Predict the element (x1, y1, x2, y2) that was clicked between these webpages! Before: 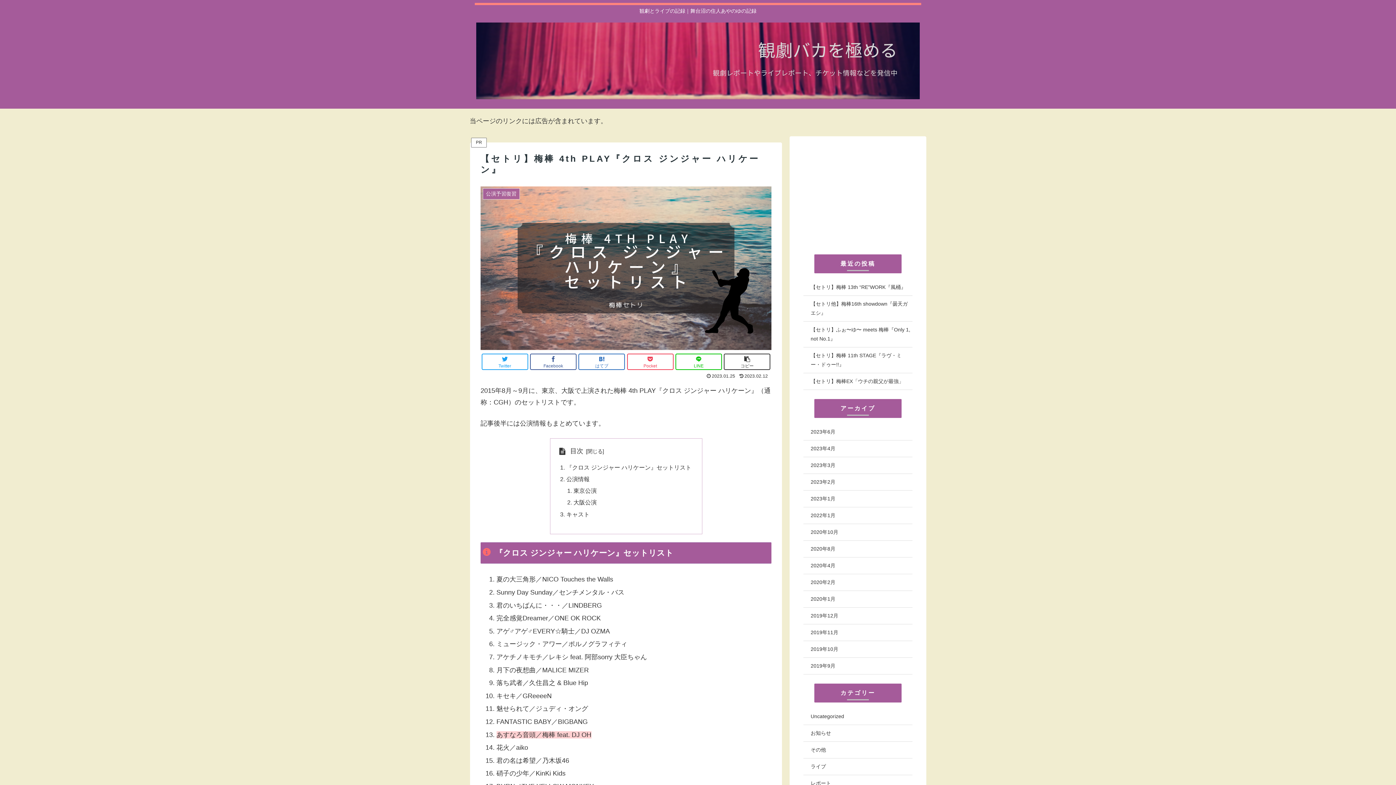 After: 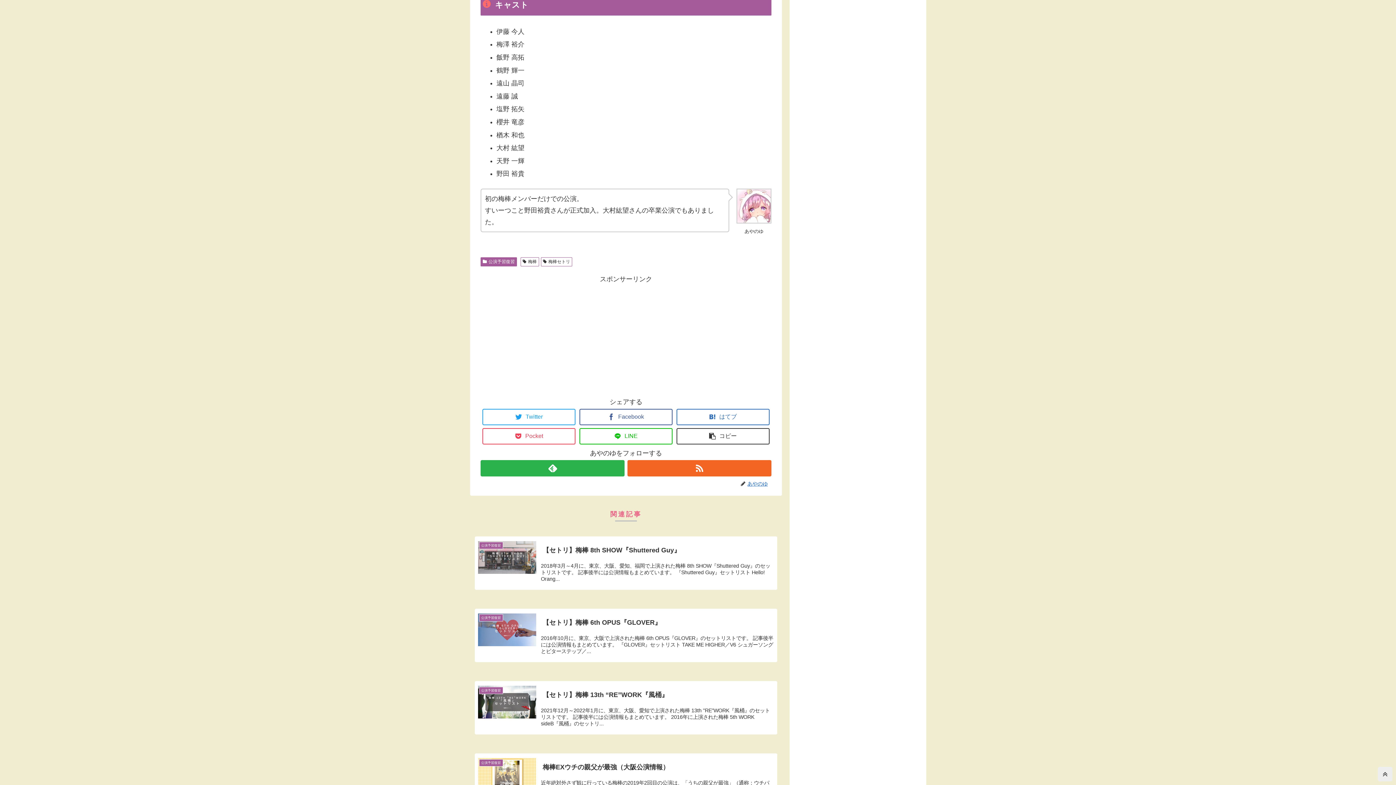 Action: bbox: (566, 511, 589, 517) label: キャスト